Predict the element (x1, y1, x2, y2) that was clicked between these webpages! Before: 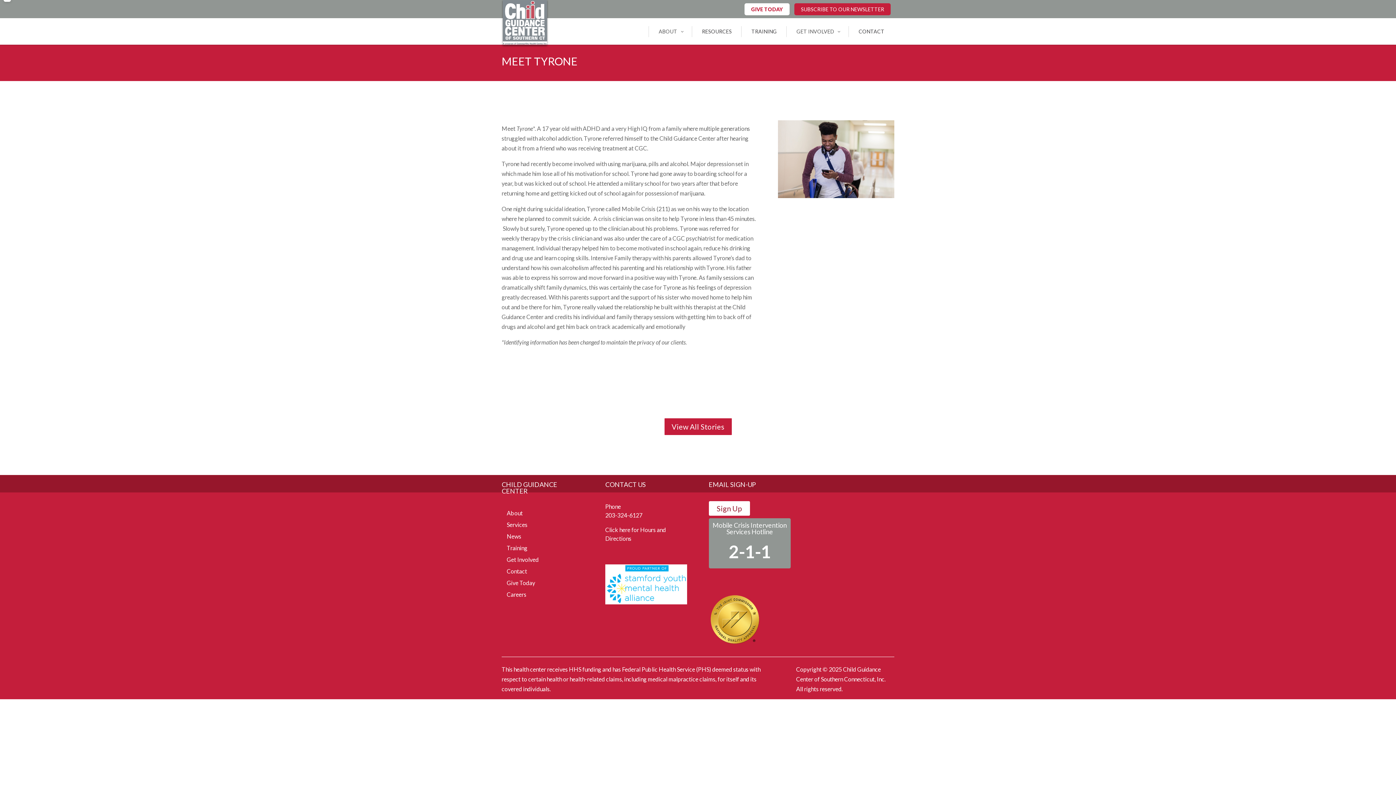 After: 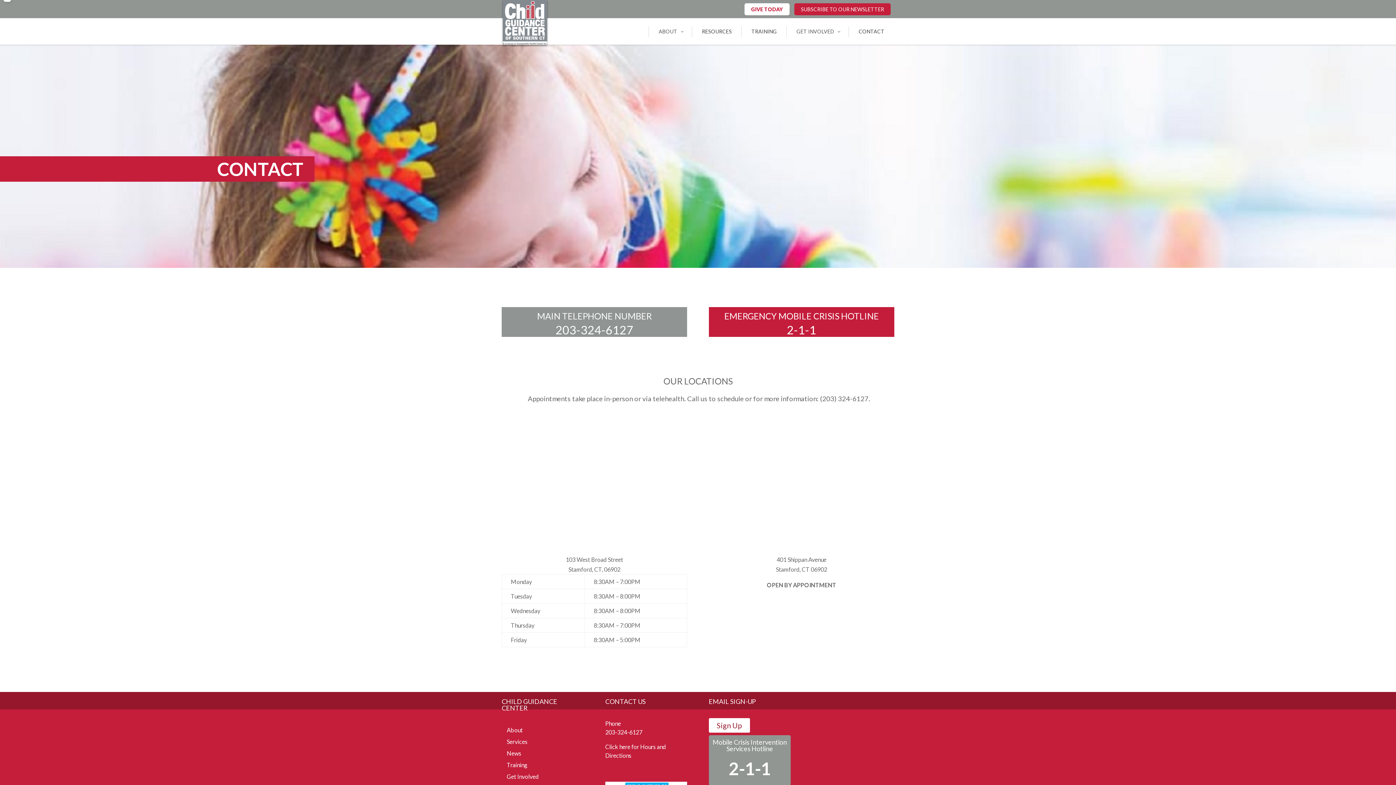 Action: bbox: (849, 18, 894, 44) label: CONTACT